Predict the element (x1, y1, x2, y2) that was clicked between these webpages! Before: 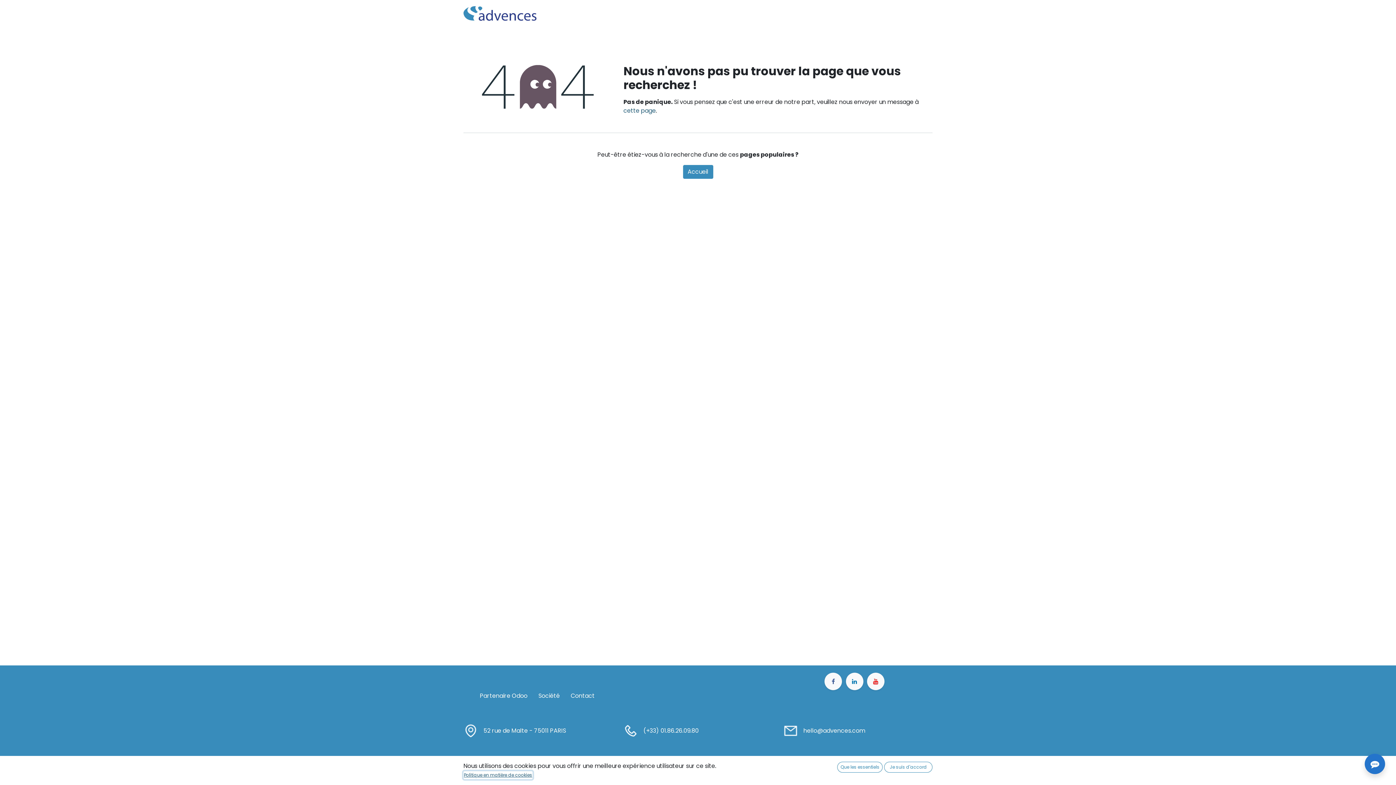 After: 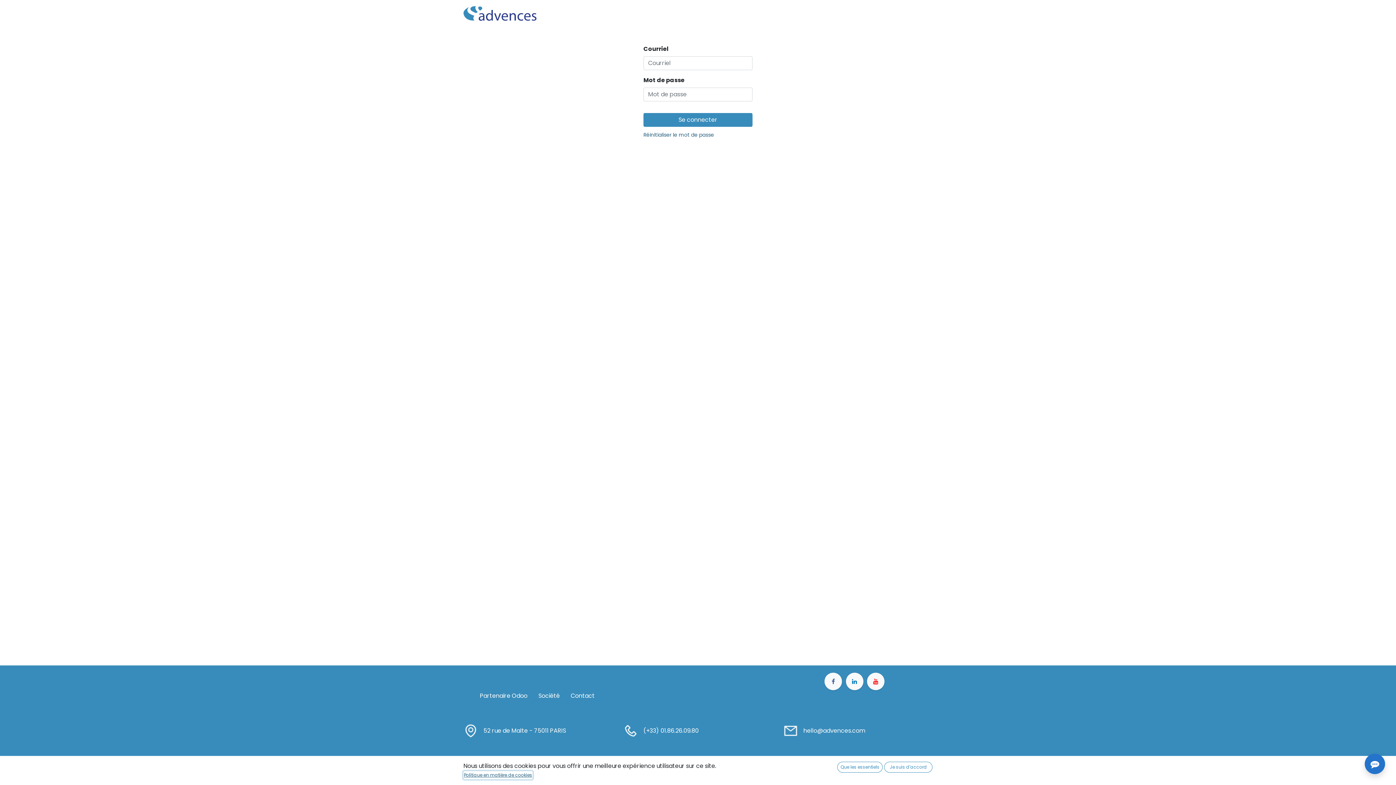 Action: bbox: (880, 10, 924, 23) label: Se connecter